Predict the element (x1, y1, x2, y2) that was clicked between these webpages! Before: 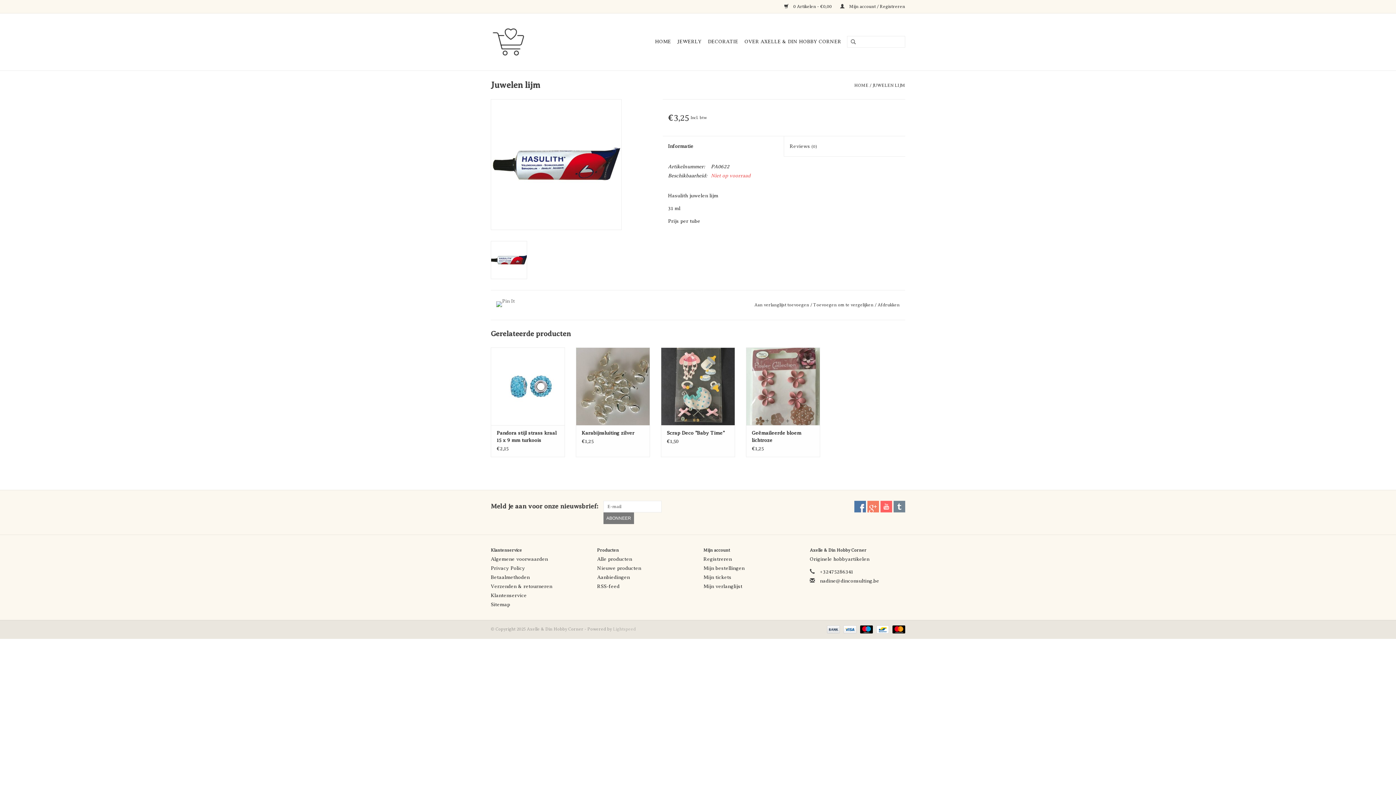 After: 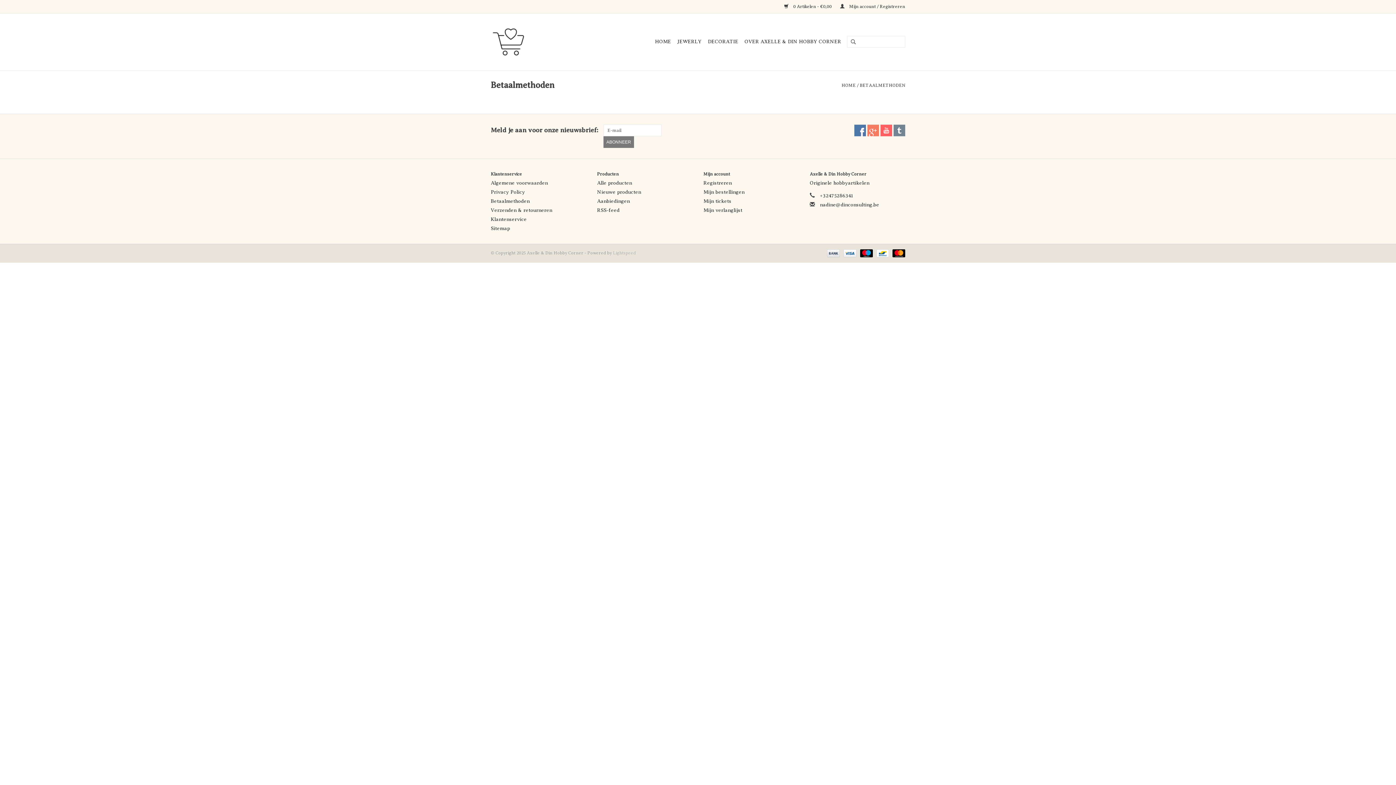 Action: bbox: (490, 574, 529, 580) label: Betaalmethoden